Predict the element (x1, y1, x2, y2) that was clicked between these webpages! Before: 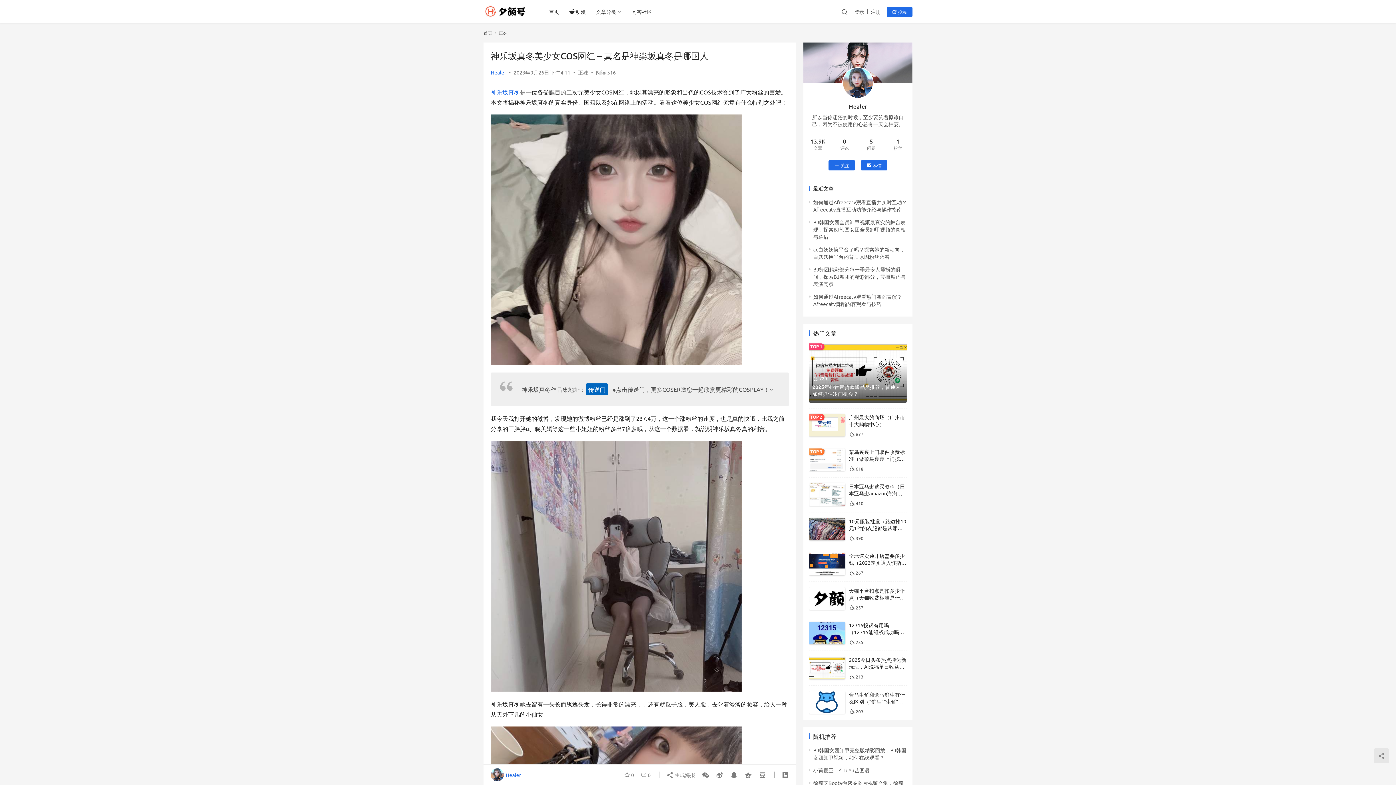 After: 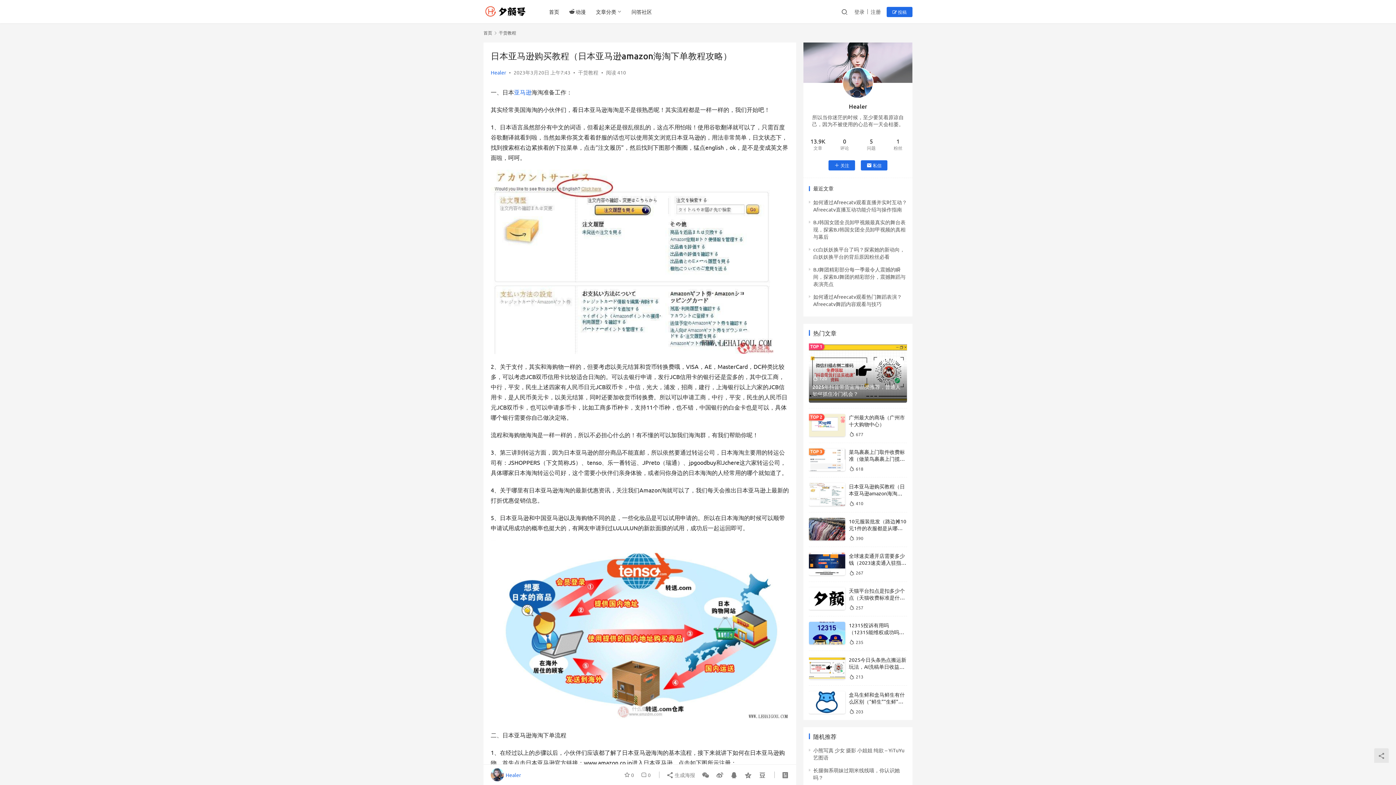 Action: label: 日本亚马逊购买教程（日本亚马逊amazon海淘下单教程攻略） bbox: (849, 483, 905, 503)